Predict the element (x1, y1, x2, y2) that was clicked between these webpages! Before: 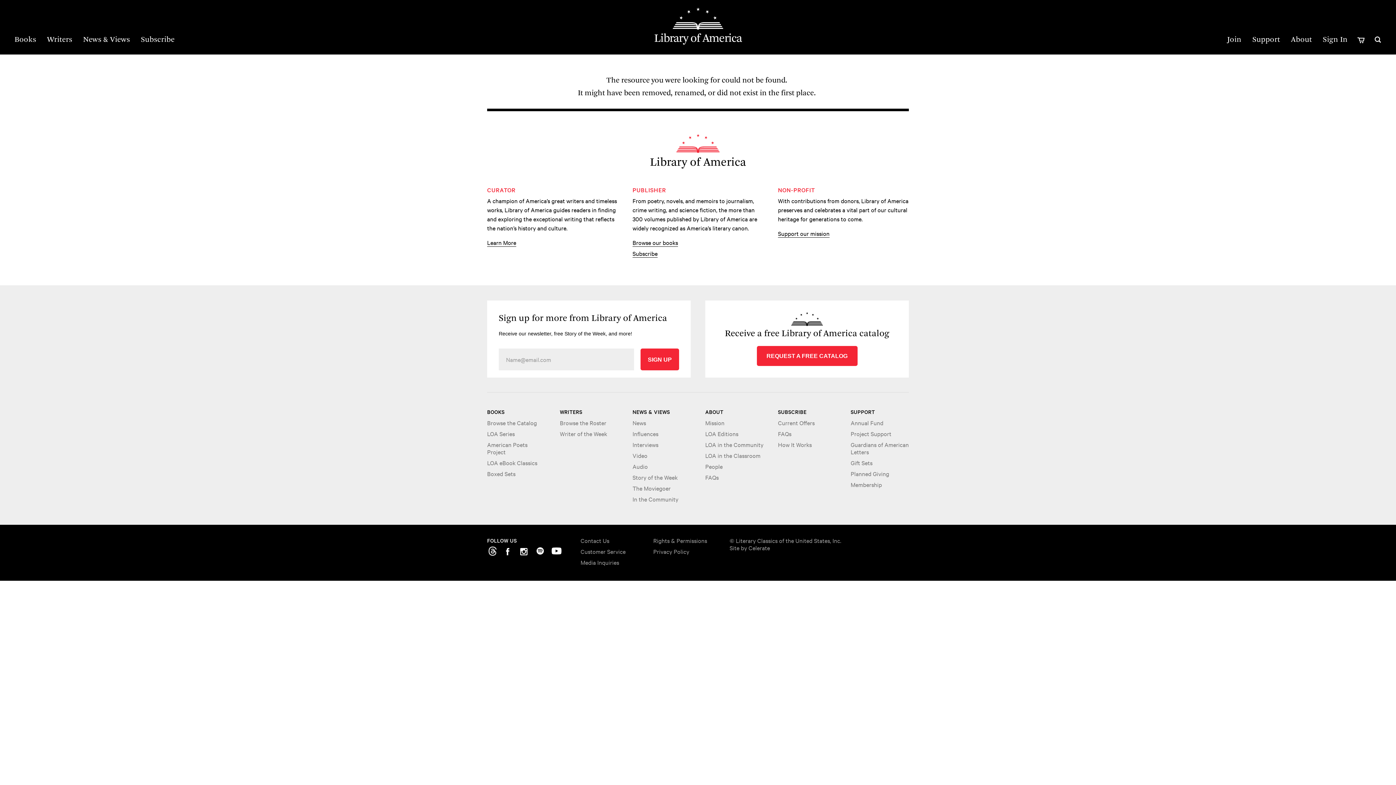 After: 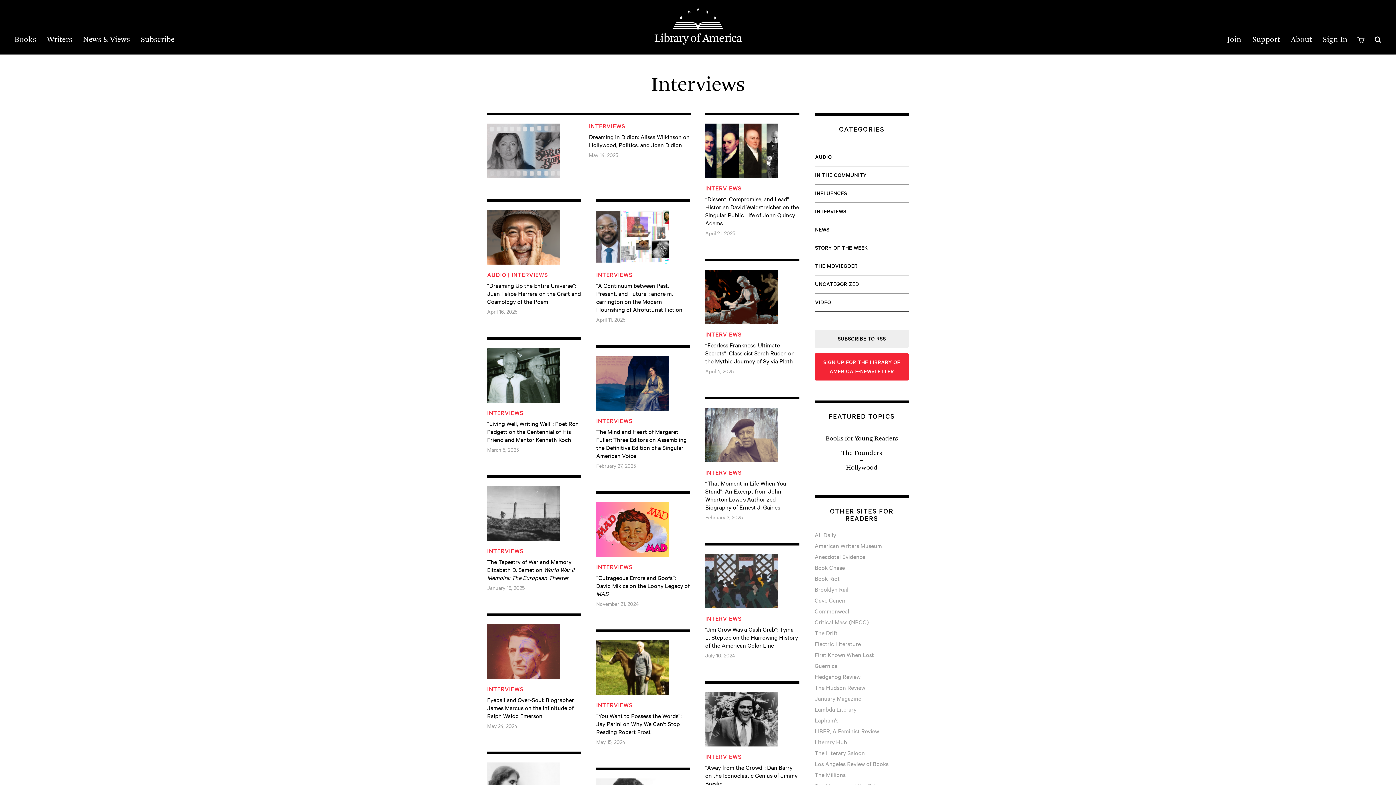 Action: bbox: (632, 441, 690, 448) label: Interviews